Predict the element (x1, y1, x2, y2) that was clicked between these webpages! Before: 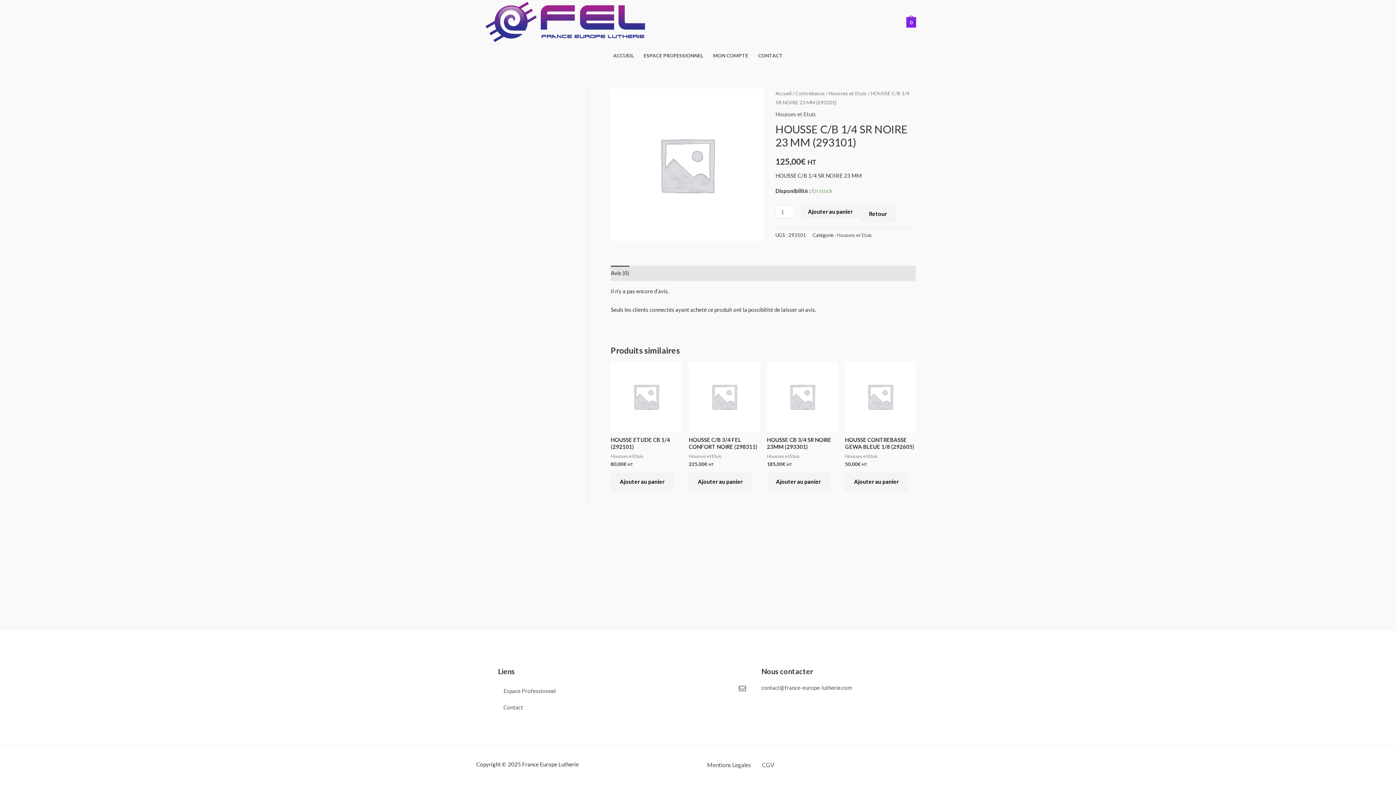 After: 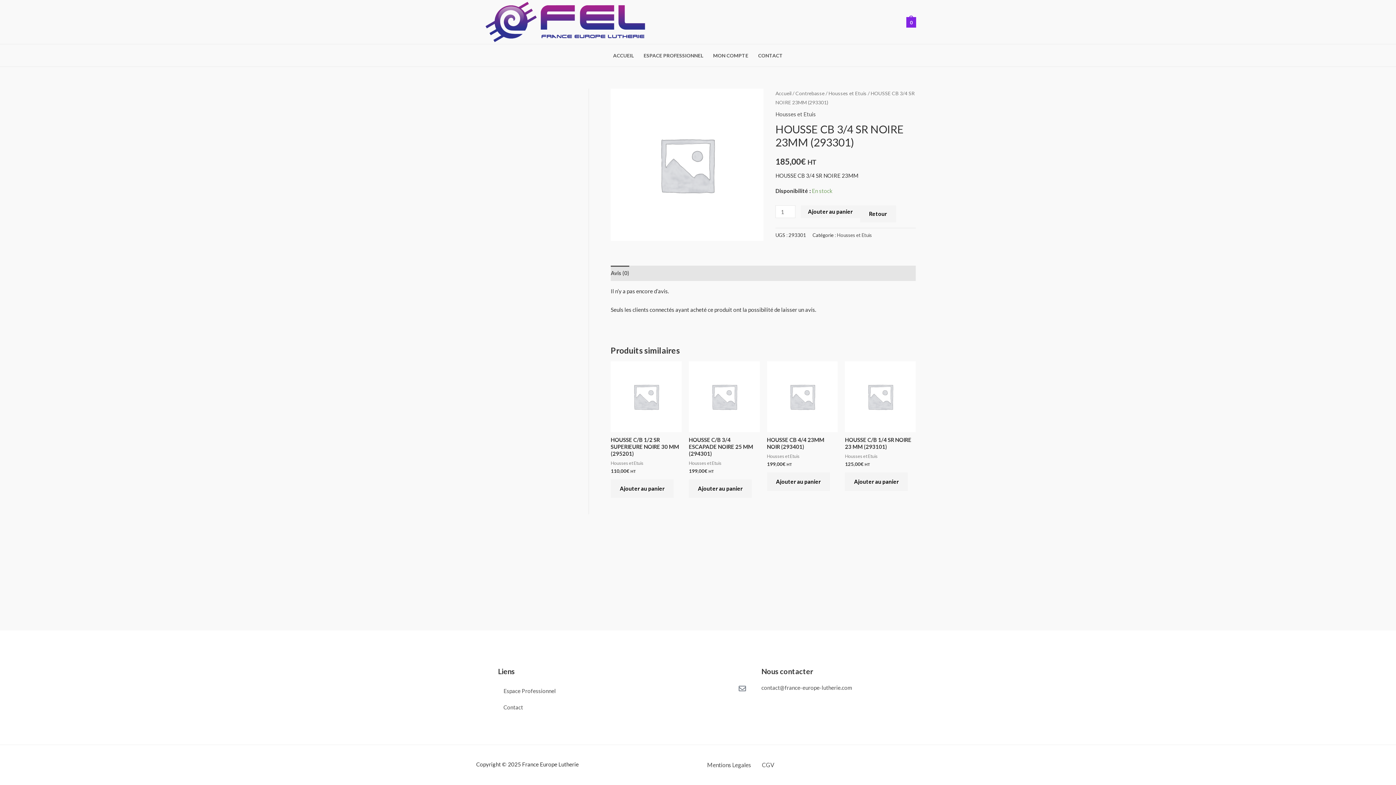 Action: bbox: (767, 436, 837, 453) label: HOUSSE CB 3/4 SR NOIRE 23MM (293301)